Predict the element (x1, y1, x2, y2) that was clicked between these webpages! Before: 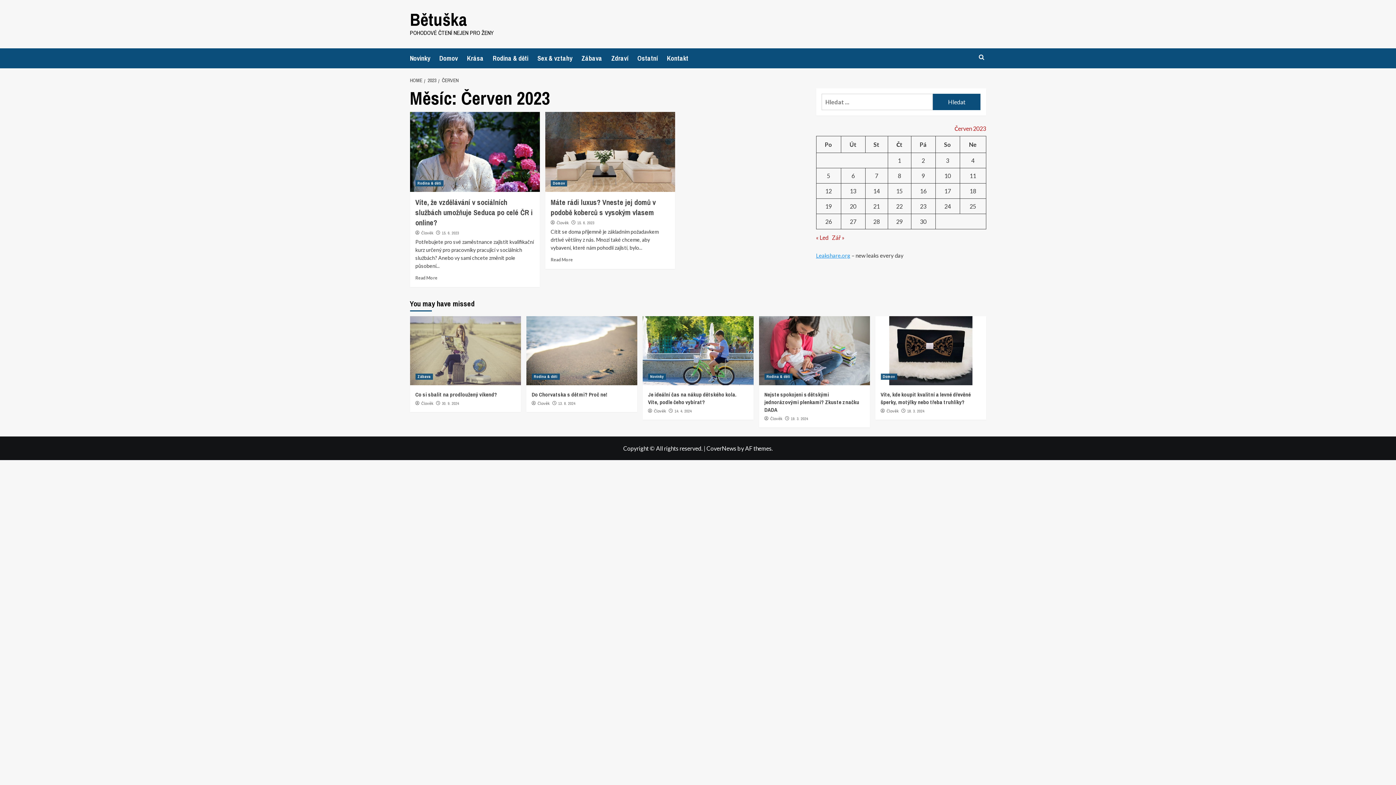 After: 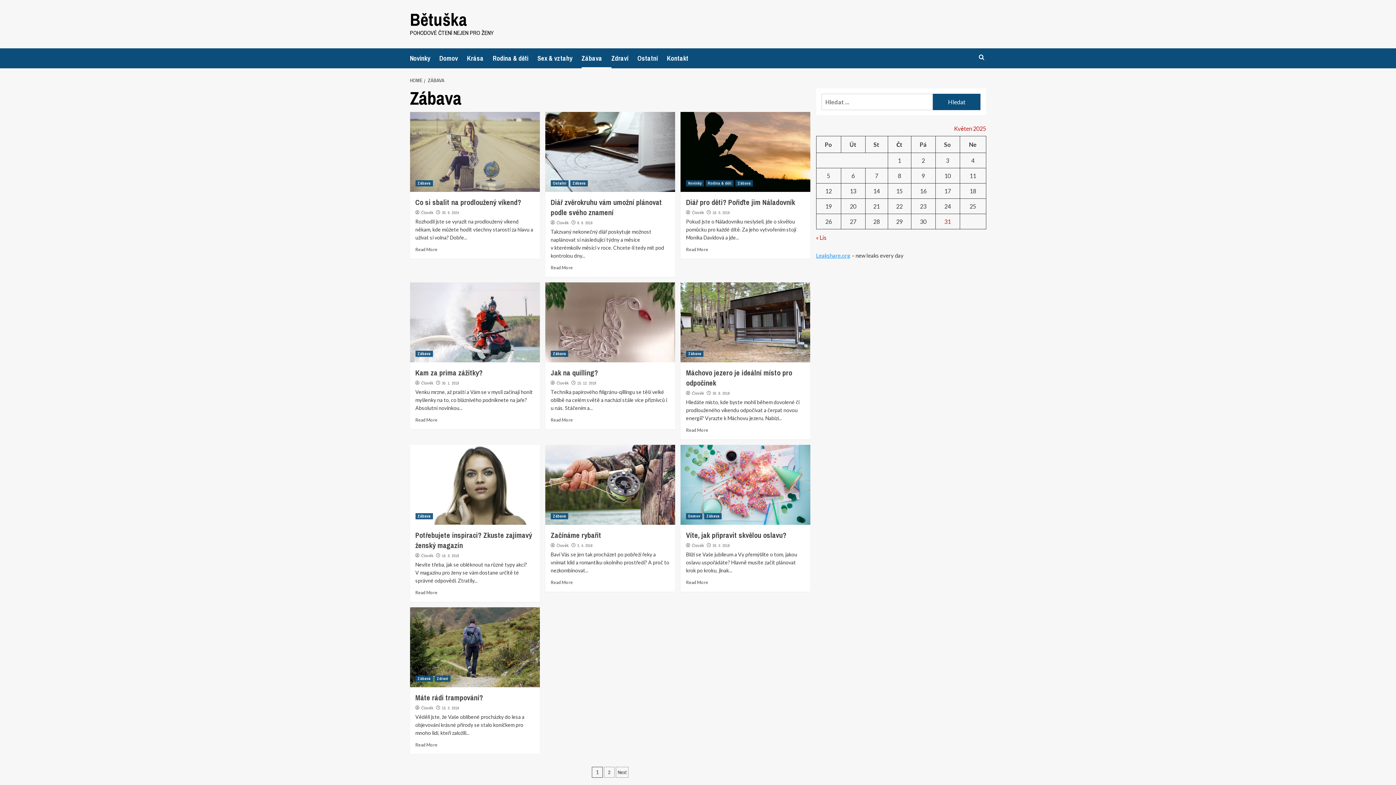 Action: label: View all posts in Zábava bbox: (415, 373, 432, 380)